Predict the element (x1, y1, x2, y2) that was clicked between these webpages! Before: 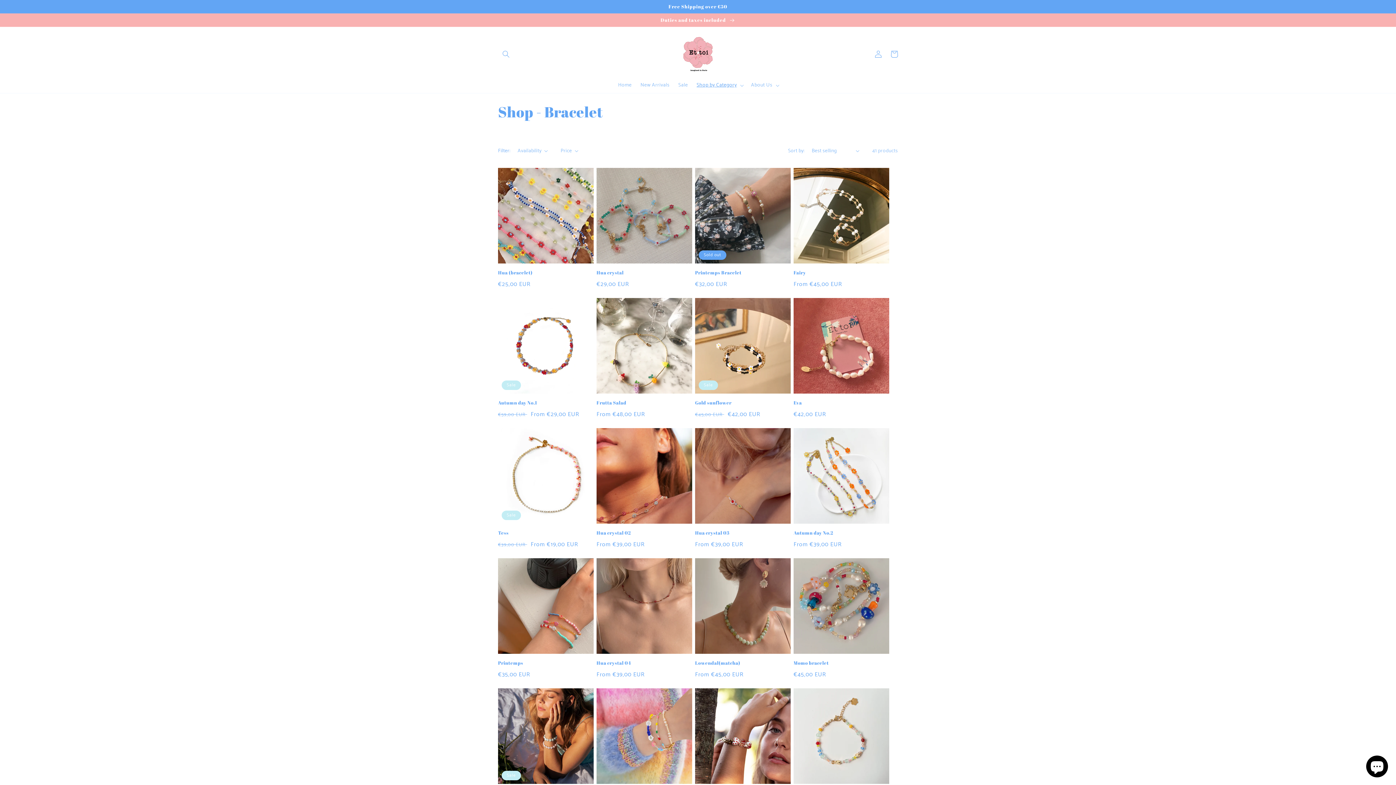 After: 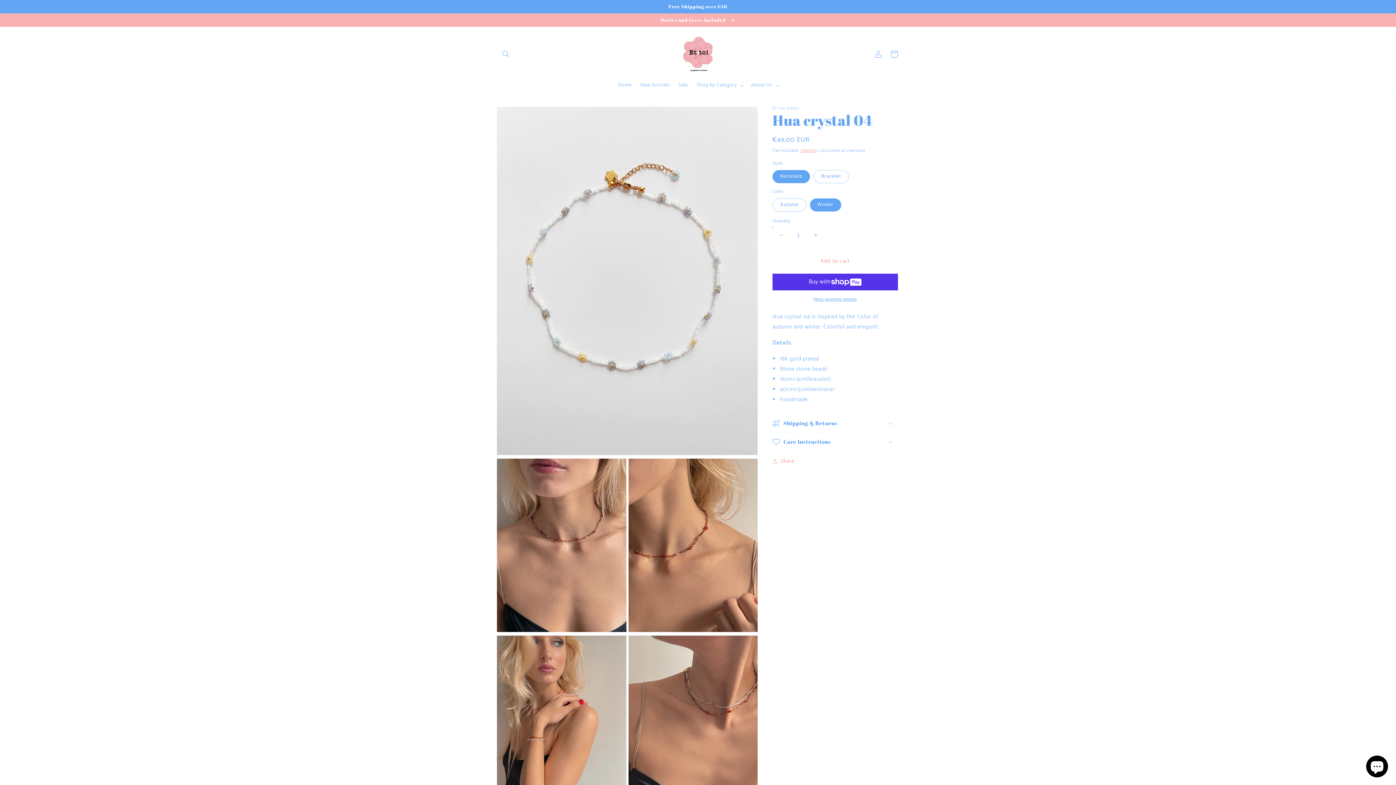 Action: label: Hua crystal 04 bbox: (596, 660, 692, 666)